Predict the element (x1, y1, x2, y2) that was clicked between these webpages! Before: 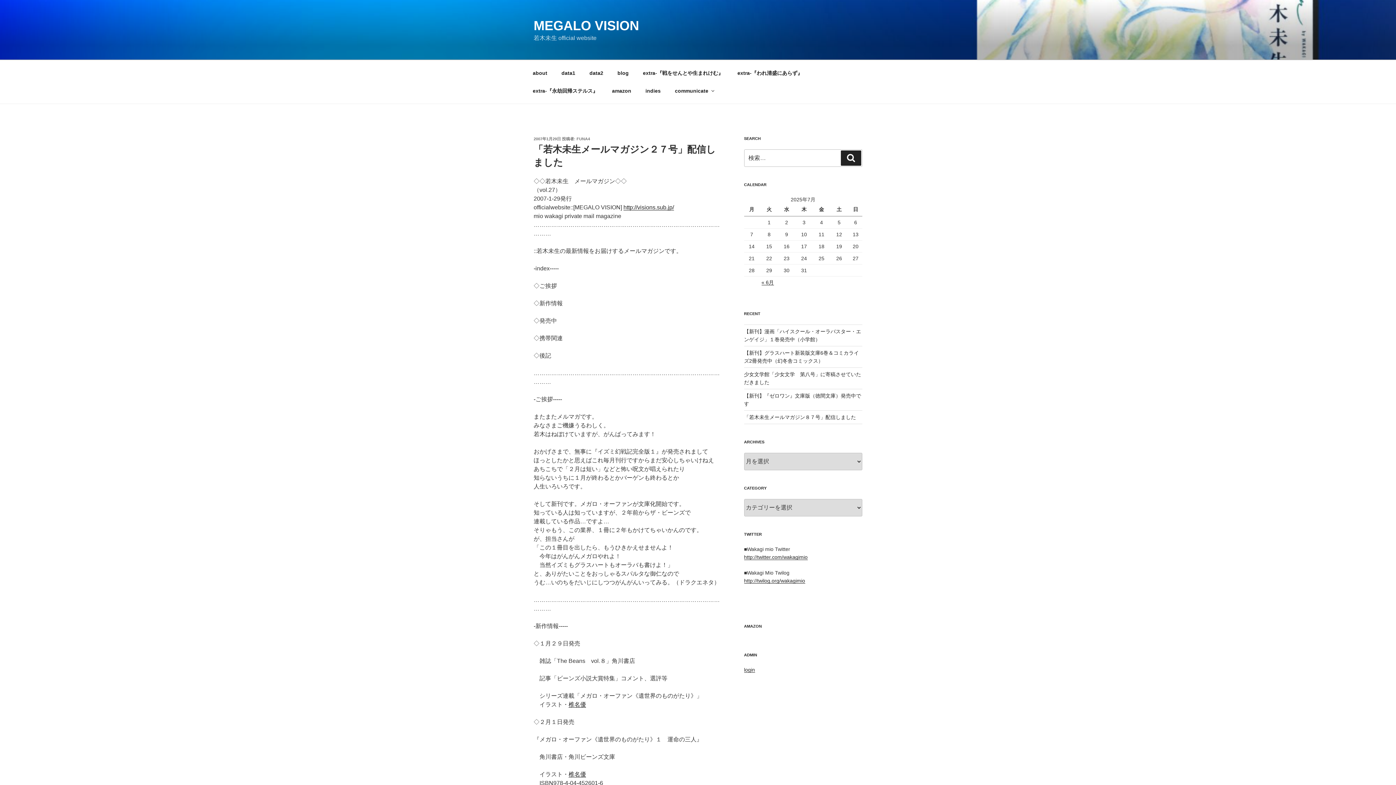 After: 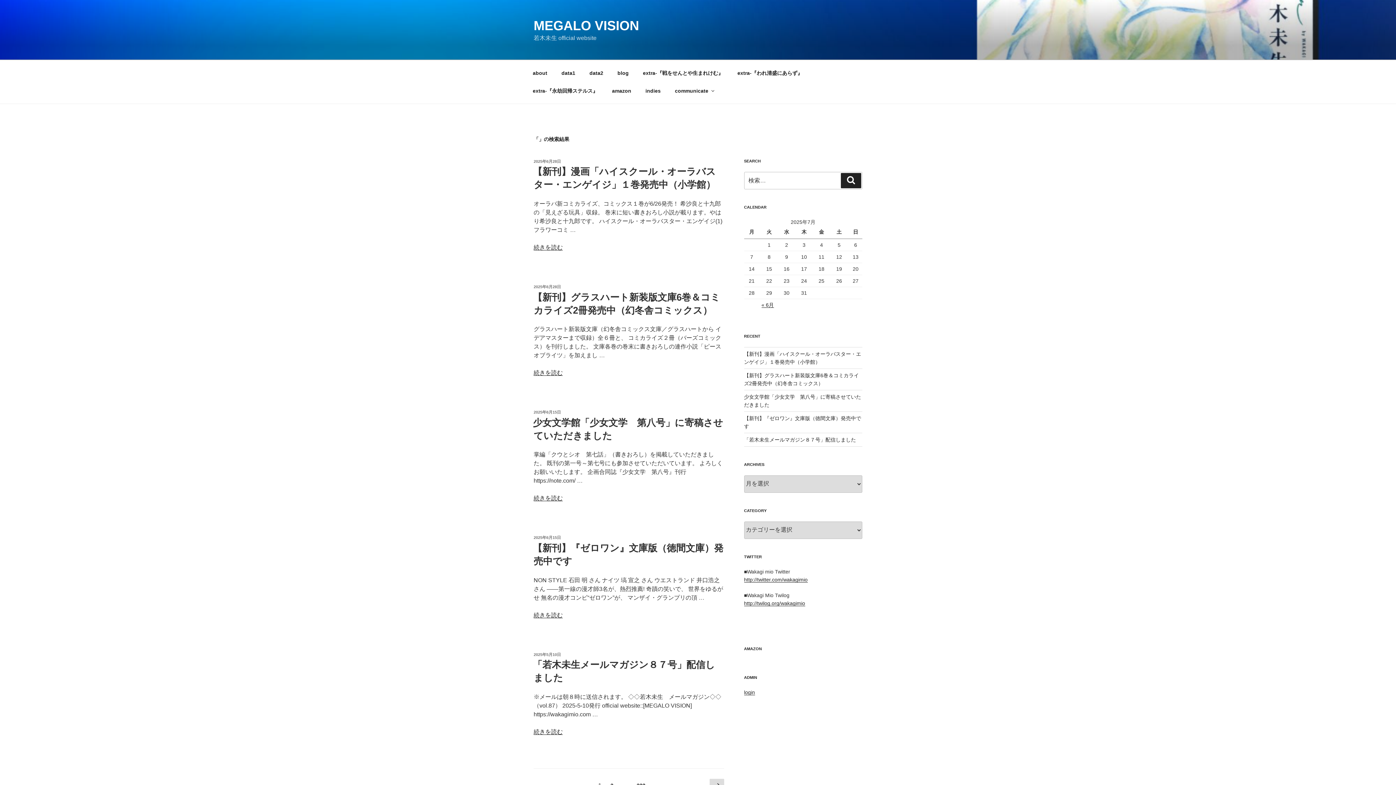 Action: label: 検索 bbox: (841, 150, 861, 165)